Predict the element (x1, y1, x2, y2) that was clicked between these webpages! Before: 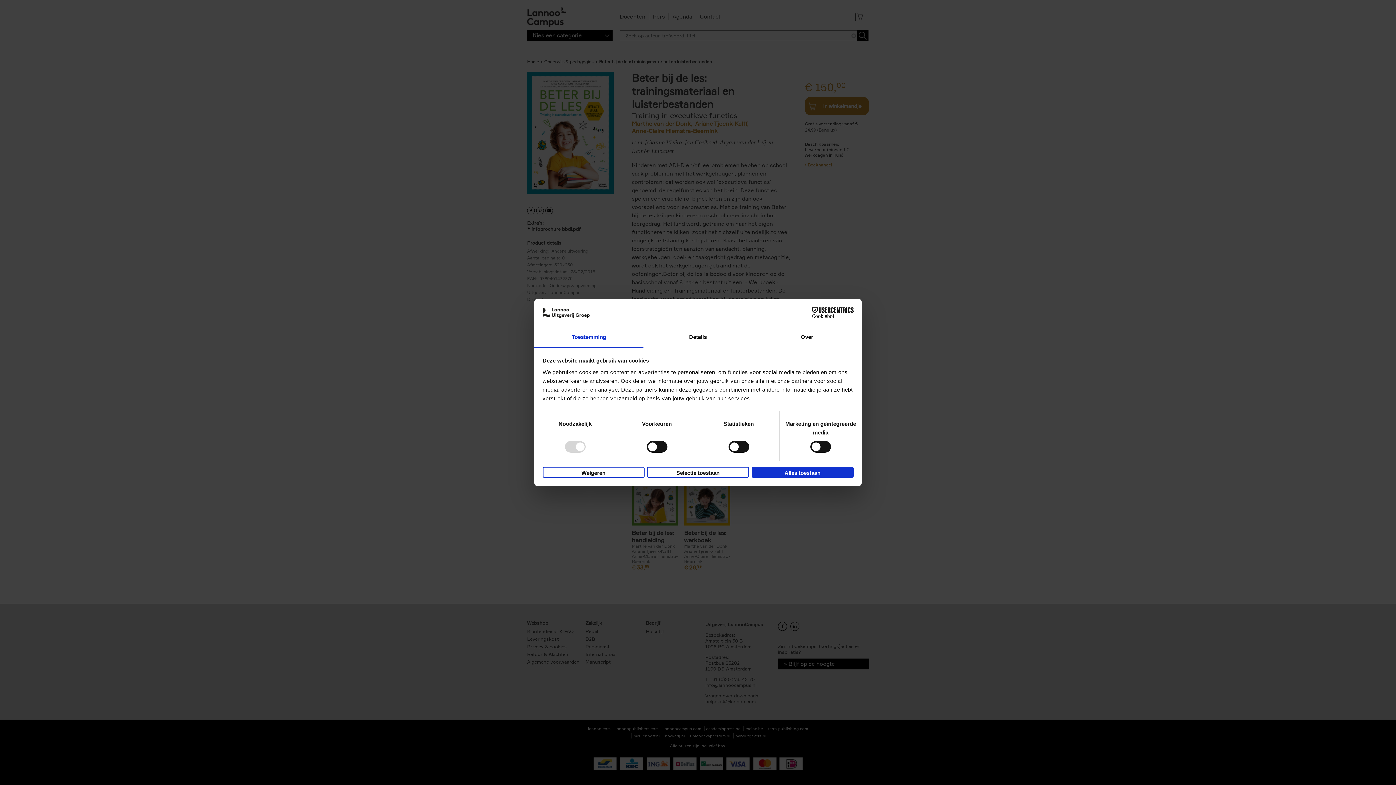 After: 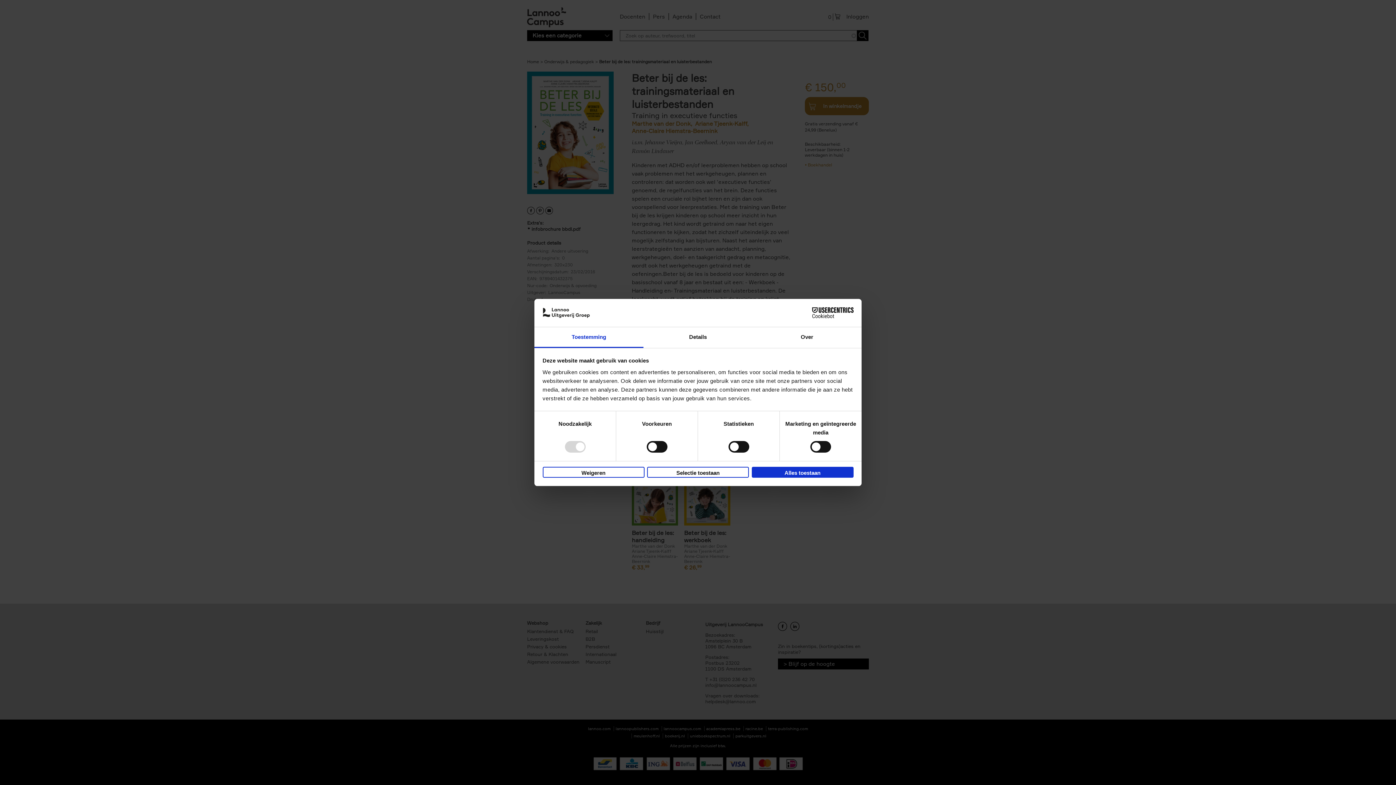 Action: label: Cookiebot - opens in a new window bbox: (790, 307, 853, 318)